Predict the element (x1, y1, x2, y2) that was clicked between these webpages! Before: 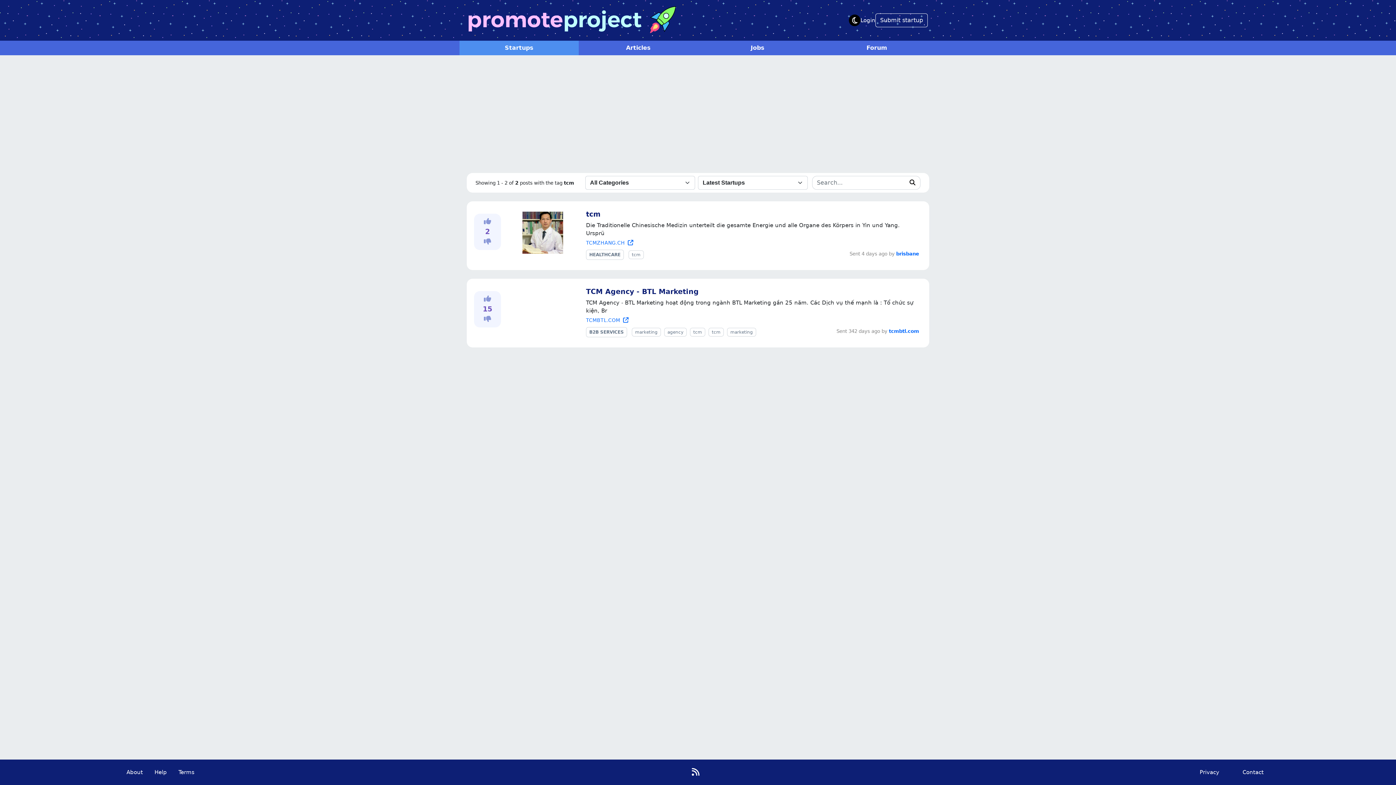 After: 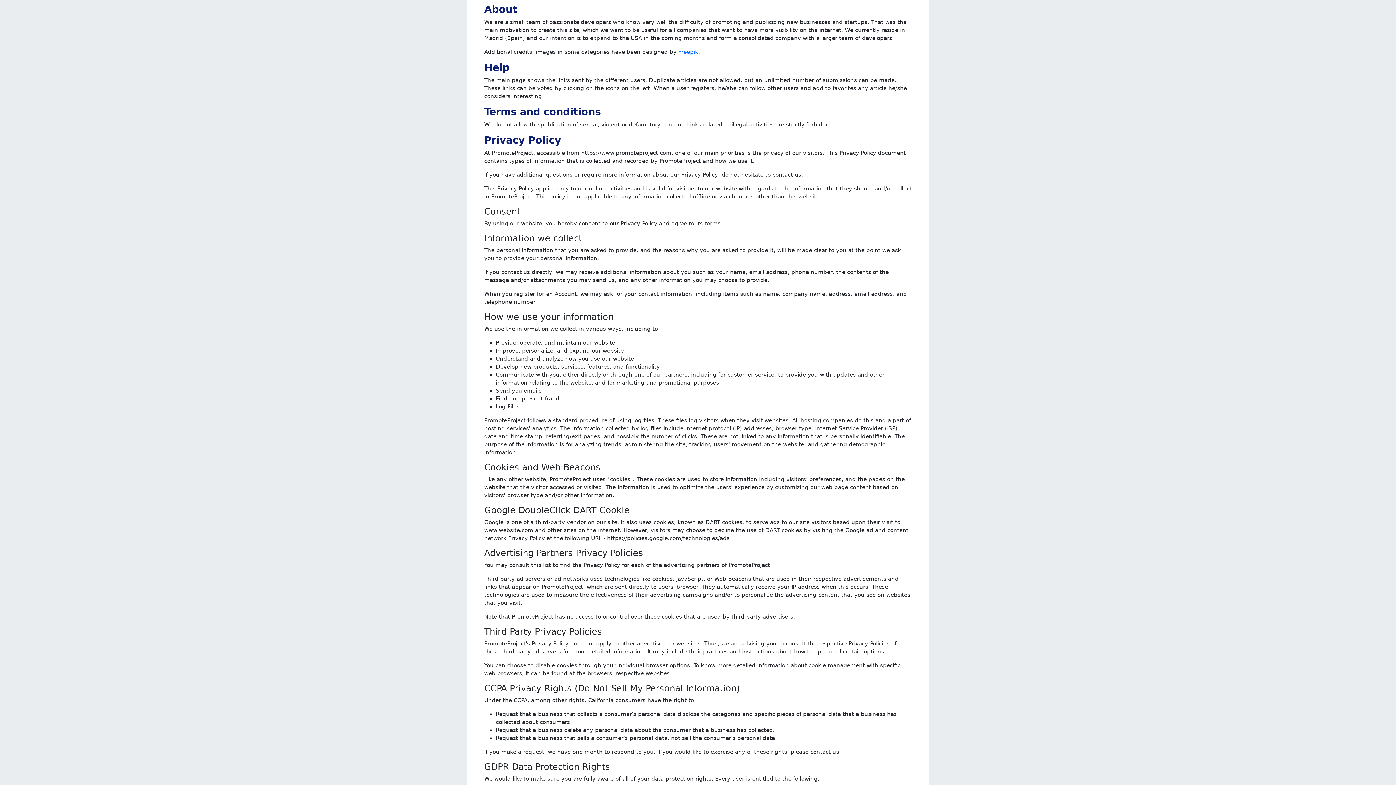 Action: bbox: (126, 769, 142, 776) label: About